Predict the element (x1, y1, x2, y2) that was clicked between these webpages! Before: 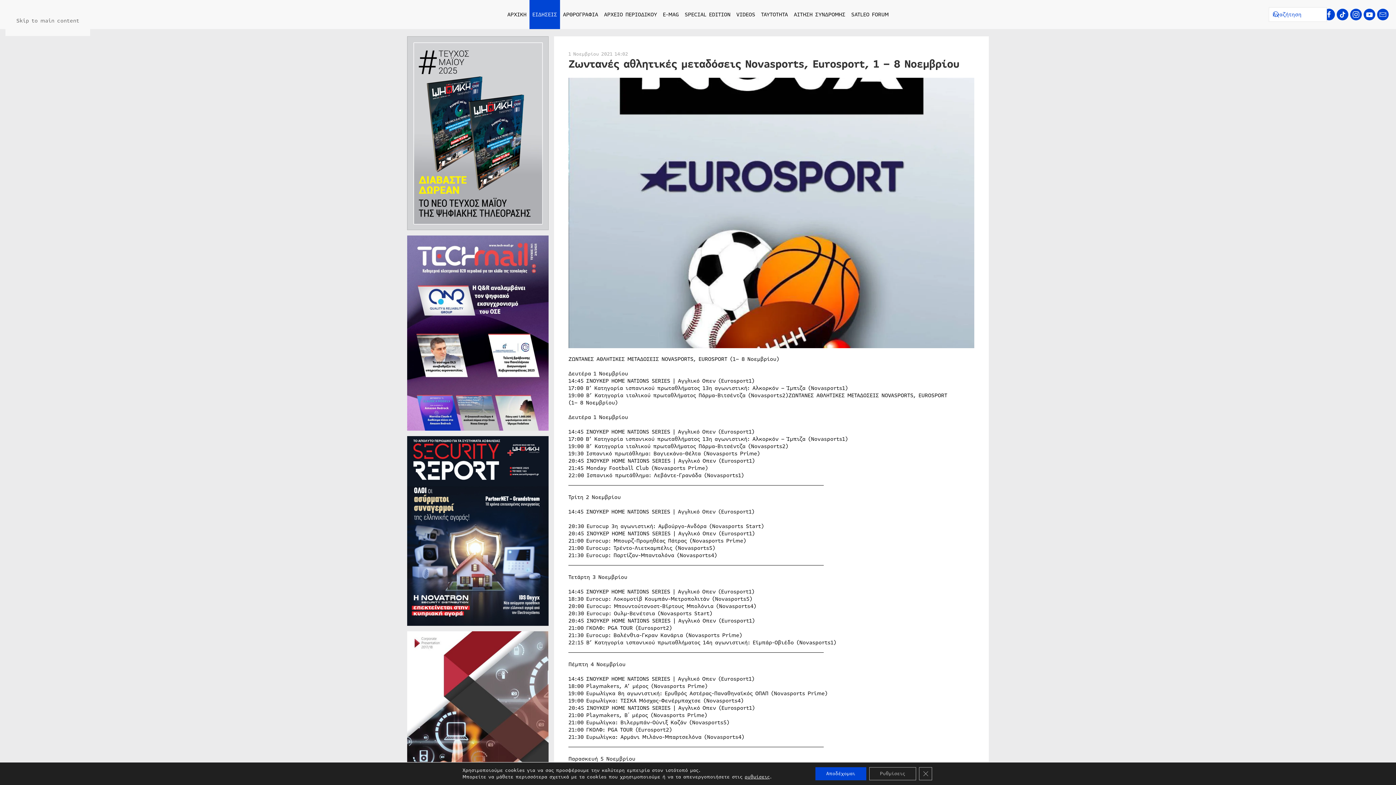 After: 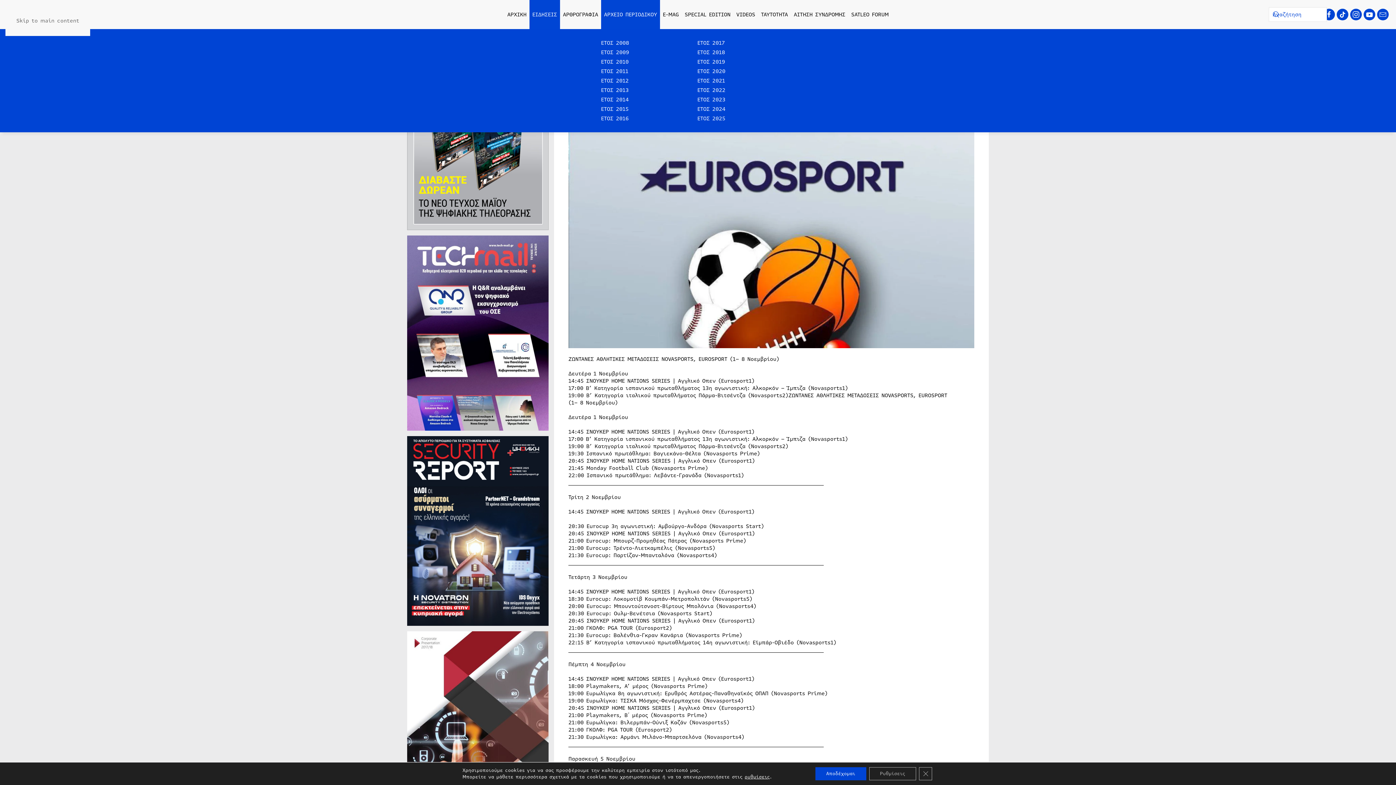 Action: bbox: (601, 0, 660, 29) label: ΑΡΧΕΙΟ ΠΕΡΙΟΔΙΚΟΥ